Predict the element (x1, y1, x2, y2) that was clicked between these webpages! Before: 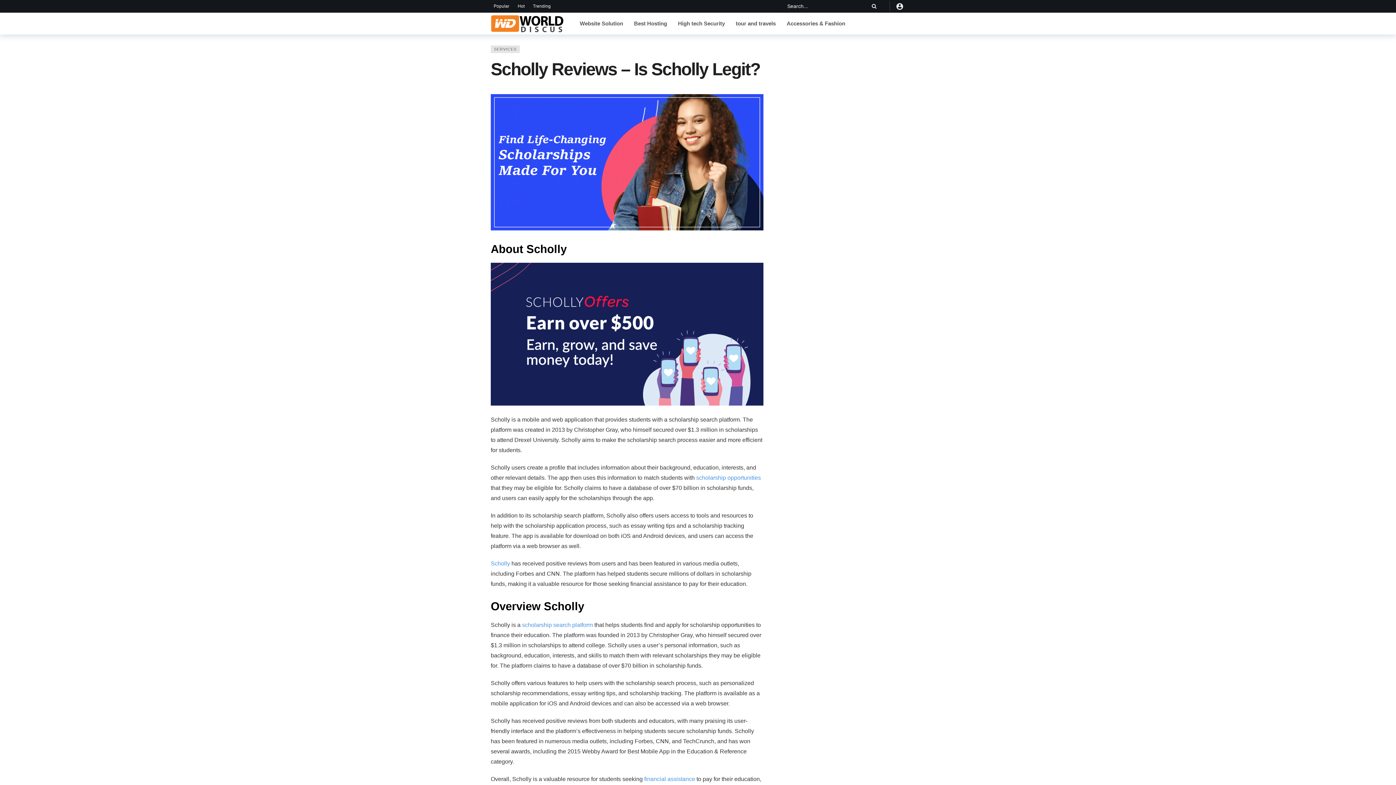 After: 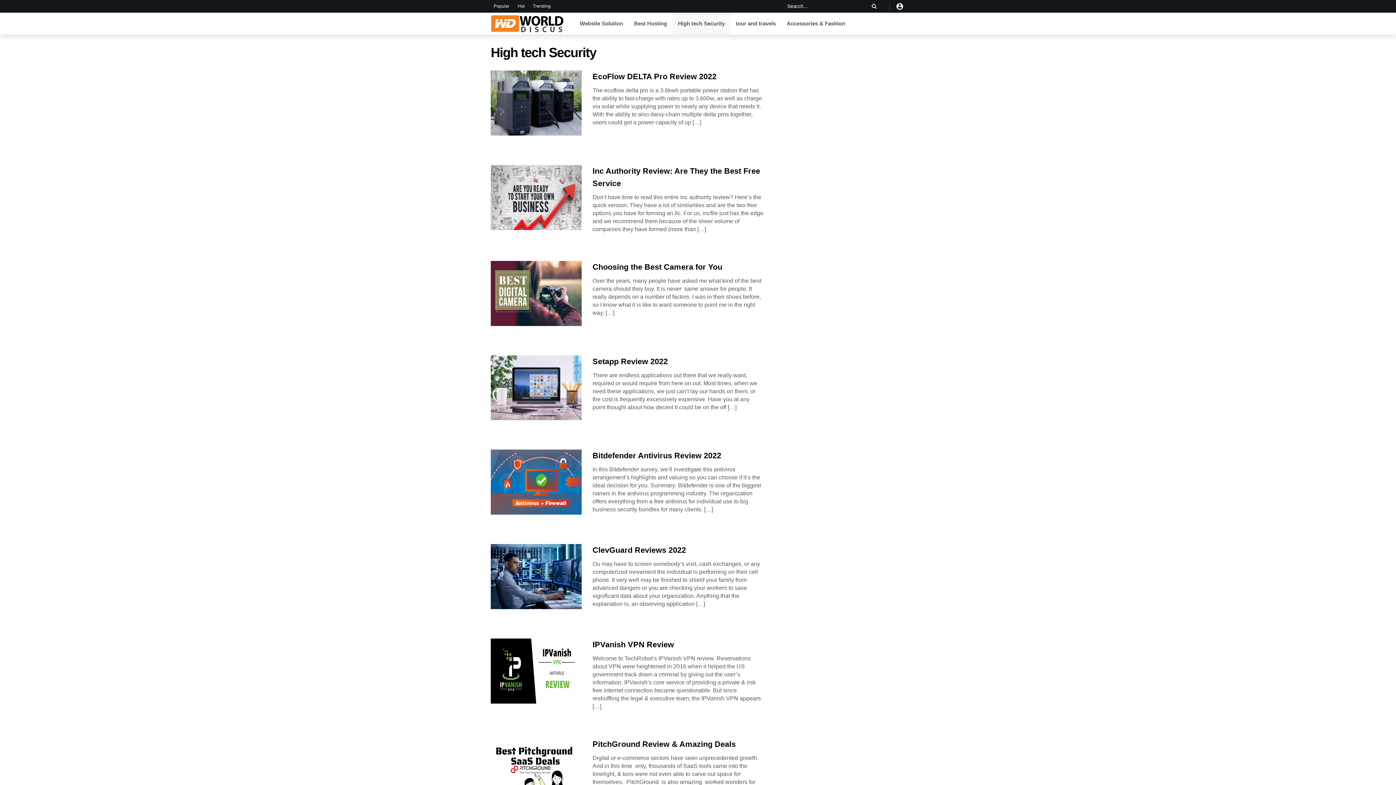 Action: bbox: (672, 12, 730, 34) label: High tech Security